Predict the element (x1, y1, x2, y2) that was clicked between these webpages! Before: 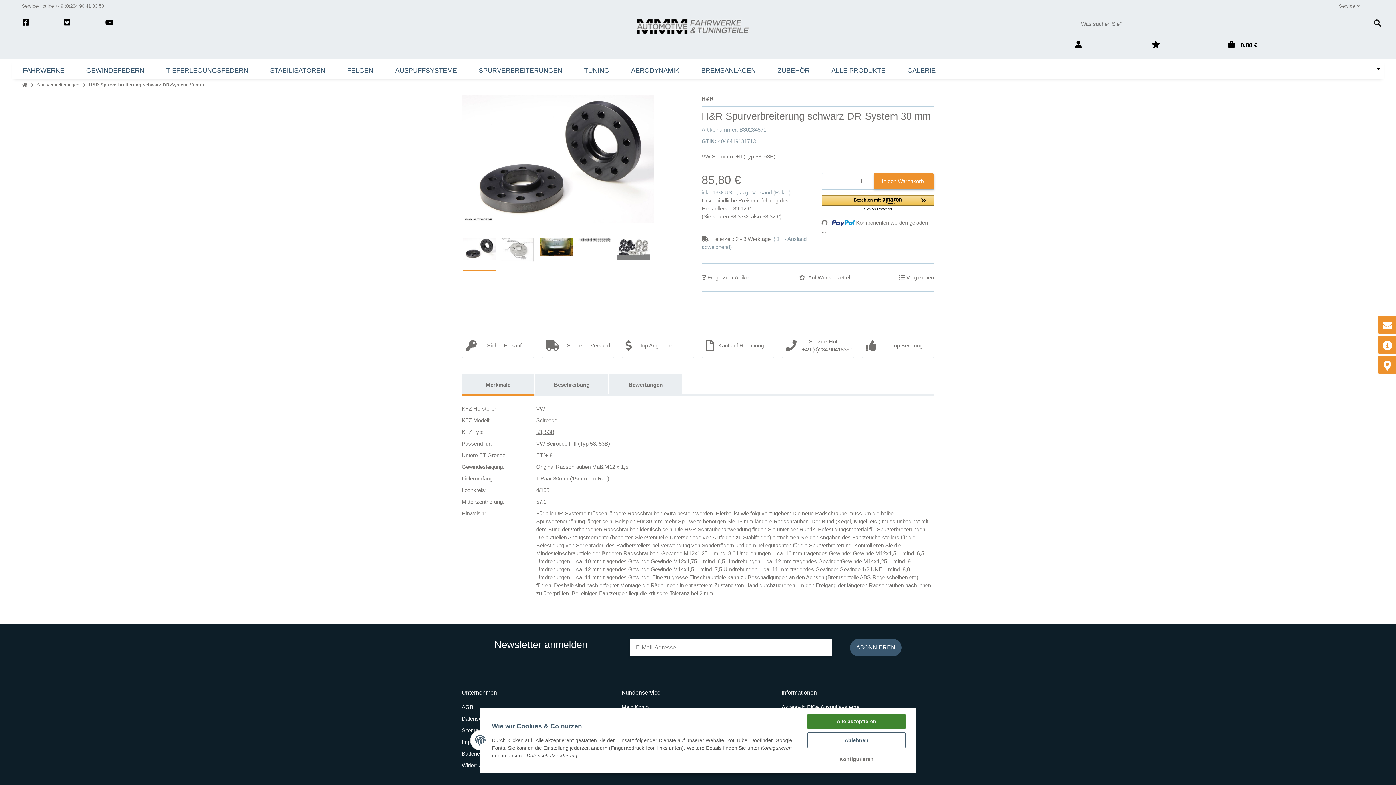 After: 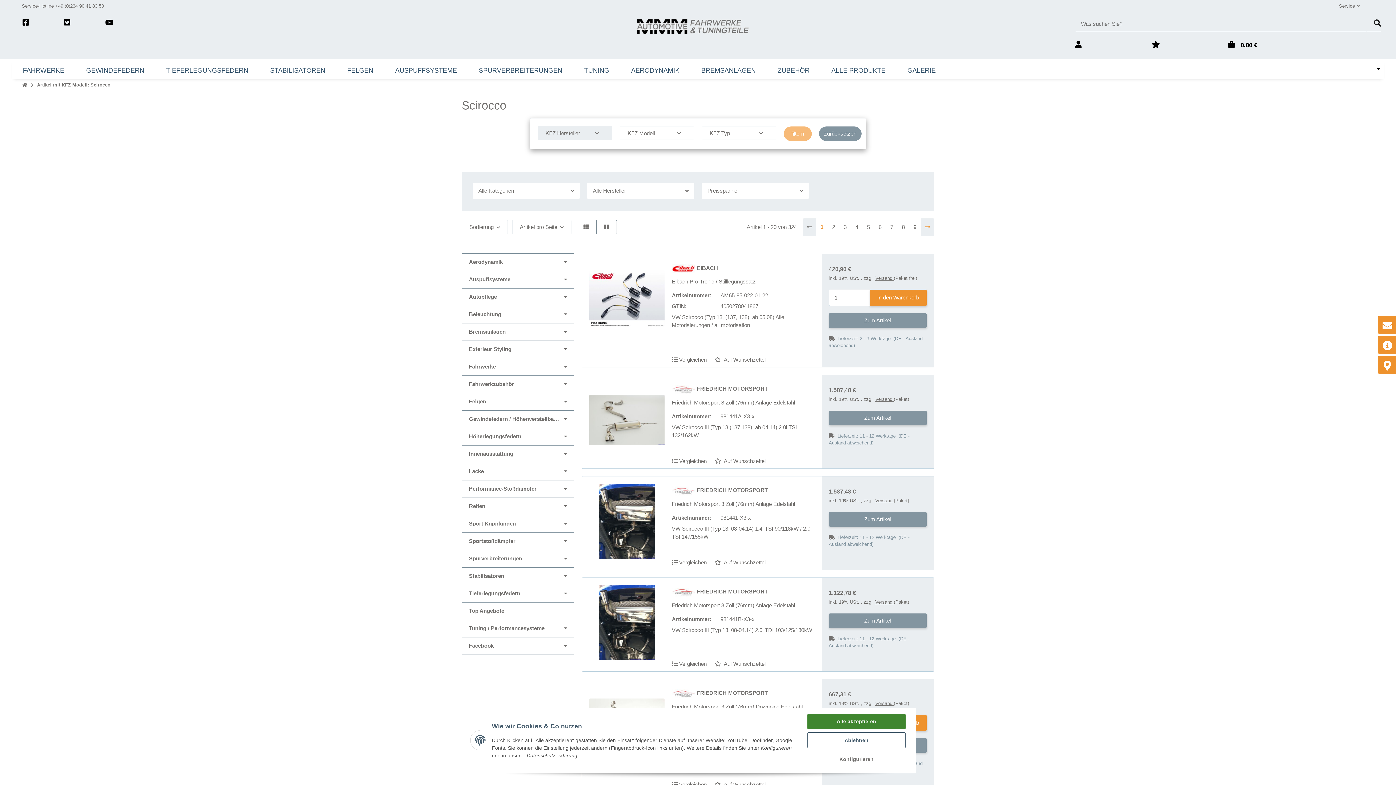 Action: bbox: (536, 416, 557, 424) label: Scirocco